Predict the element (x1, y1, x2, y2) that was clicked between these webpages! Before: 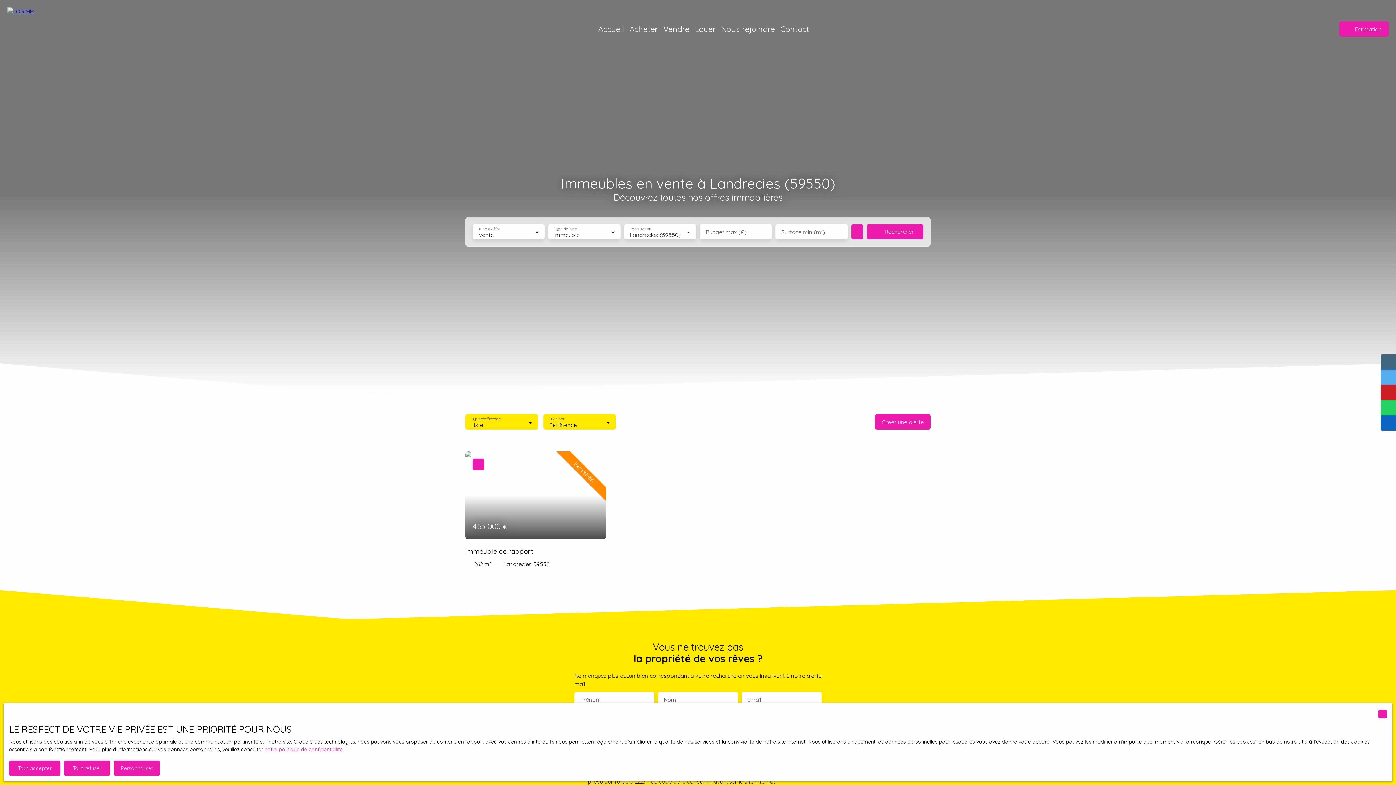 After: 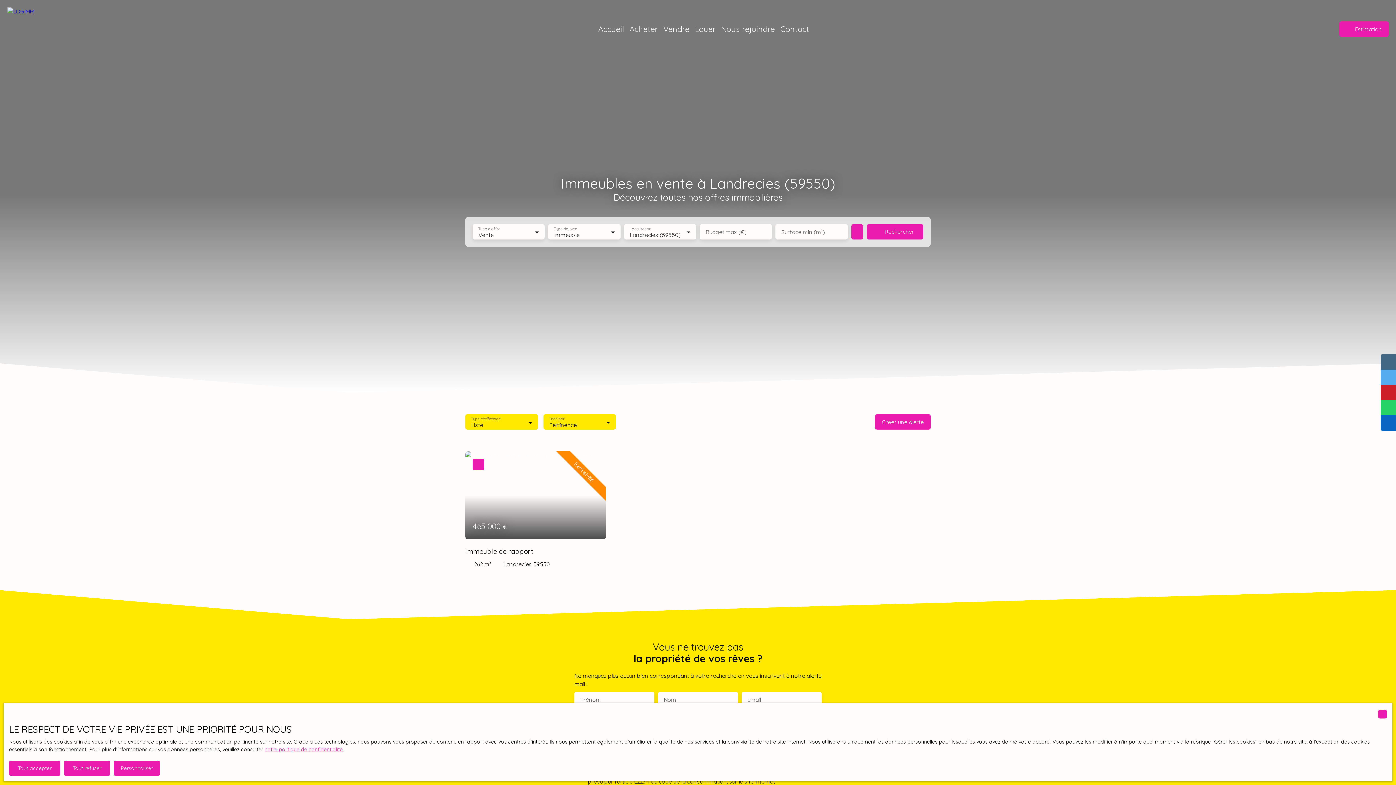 Action: bbox: (264, 746, 342, 753) label: notre politique de confidentialité